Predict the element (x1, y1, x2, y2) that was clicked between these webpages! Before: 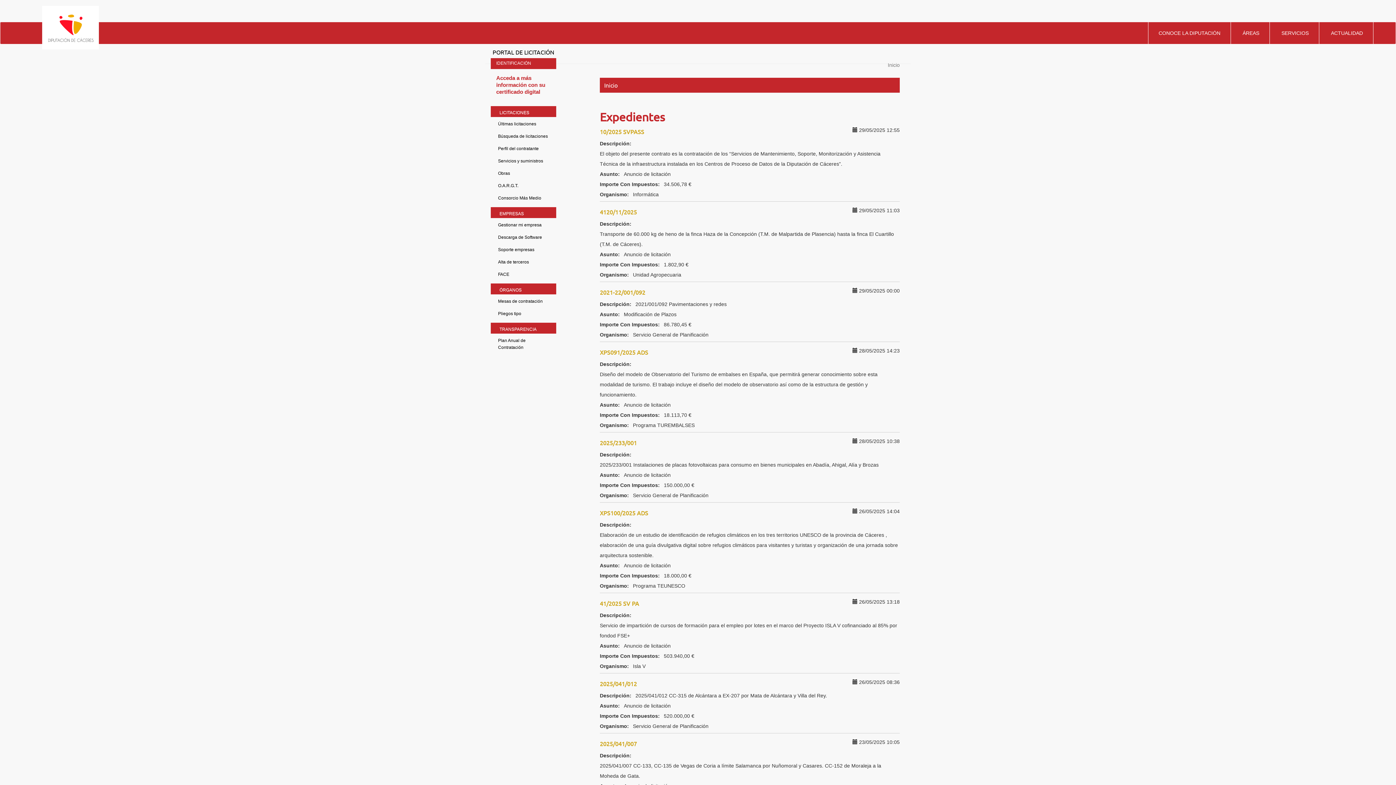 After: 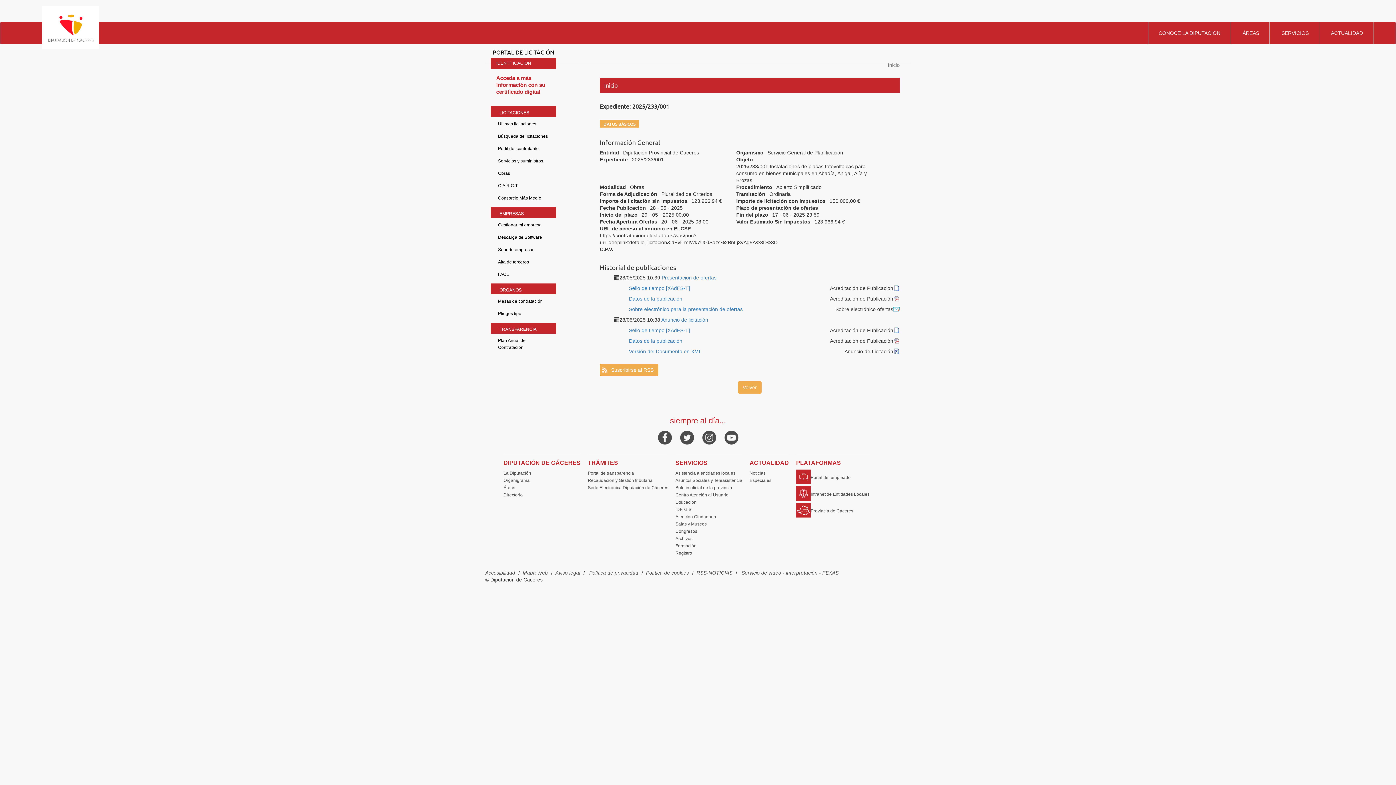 Action: label: 2025/233/001 bbox: (600, 439, 637, 446)